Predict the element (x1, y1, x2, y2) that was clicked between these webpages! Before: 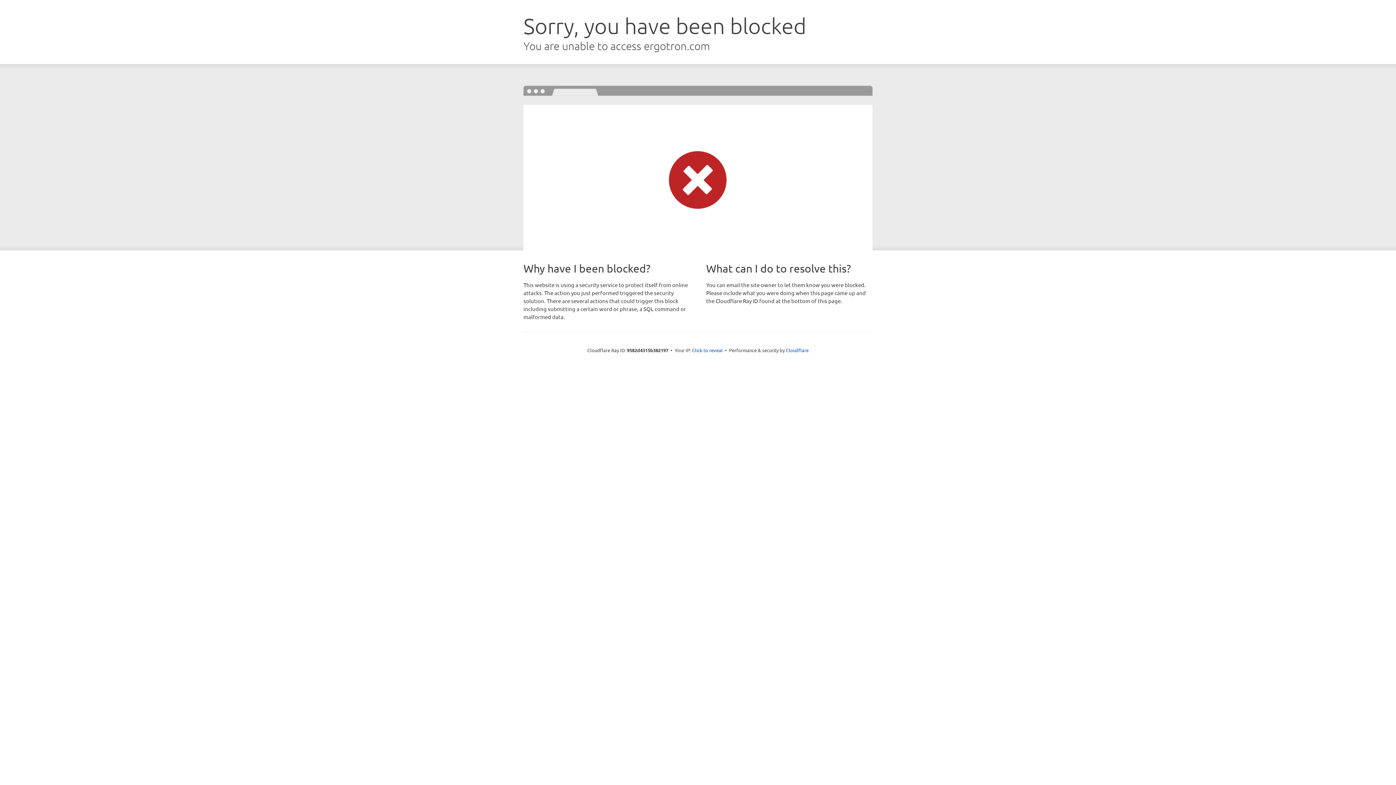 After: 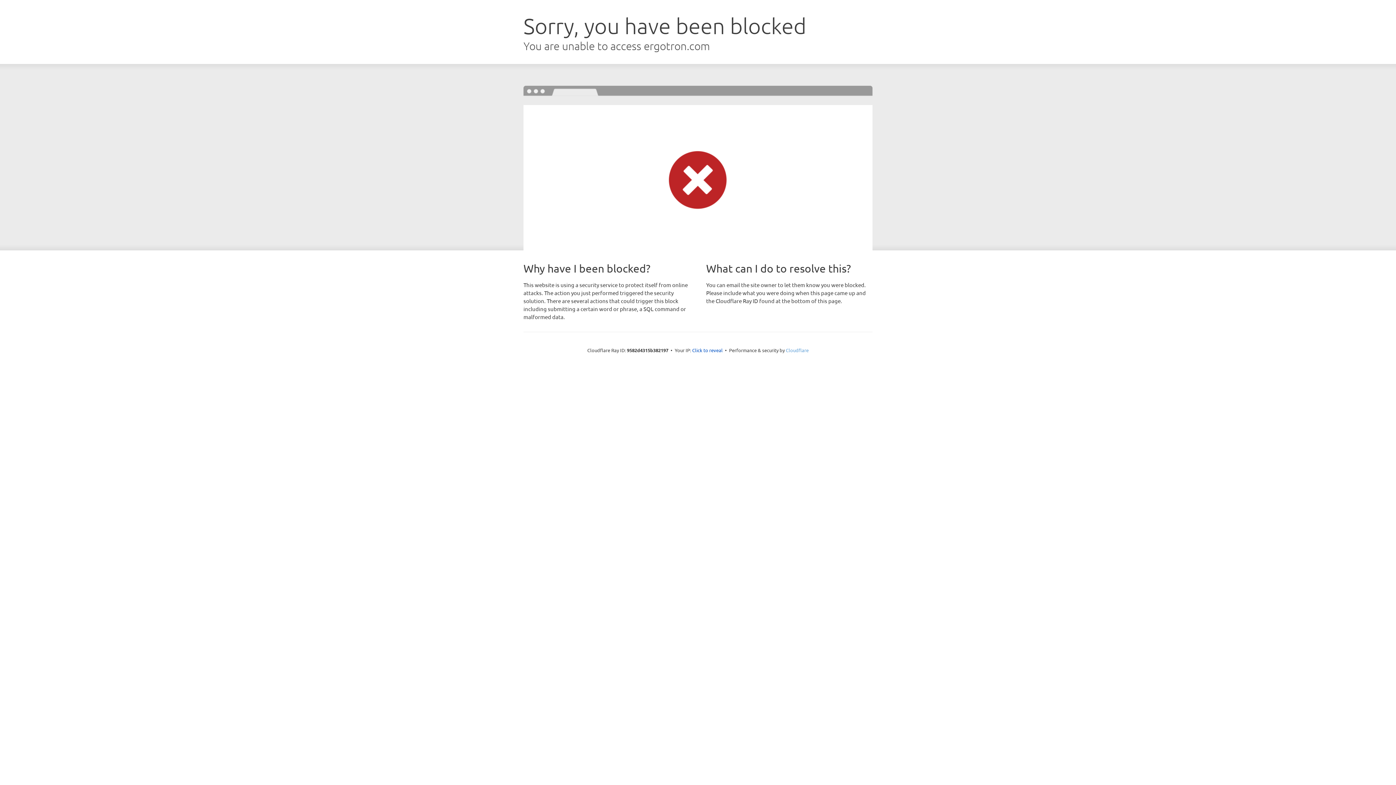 Action: bbox: (786, 347, 808, 353) label: Cloudflare